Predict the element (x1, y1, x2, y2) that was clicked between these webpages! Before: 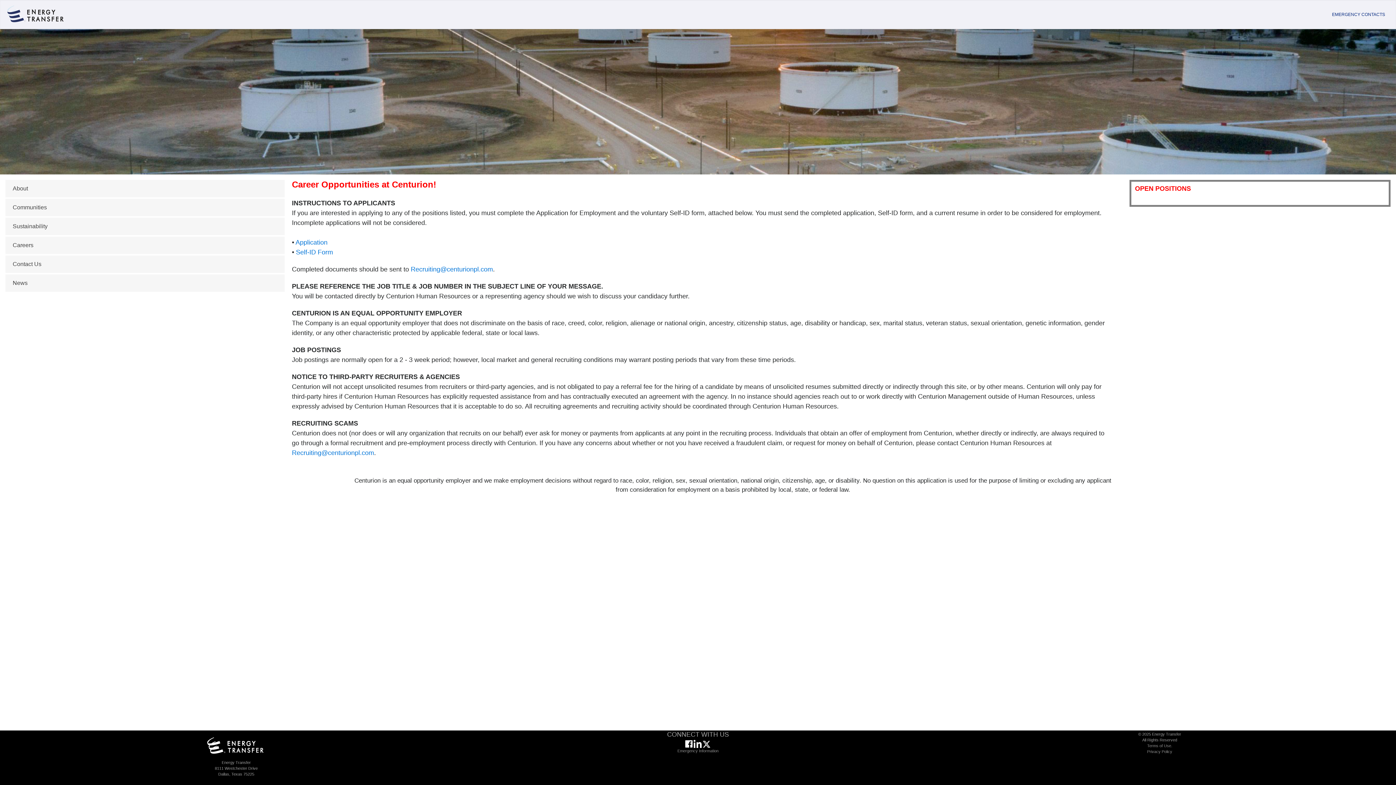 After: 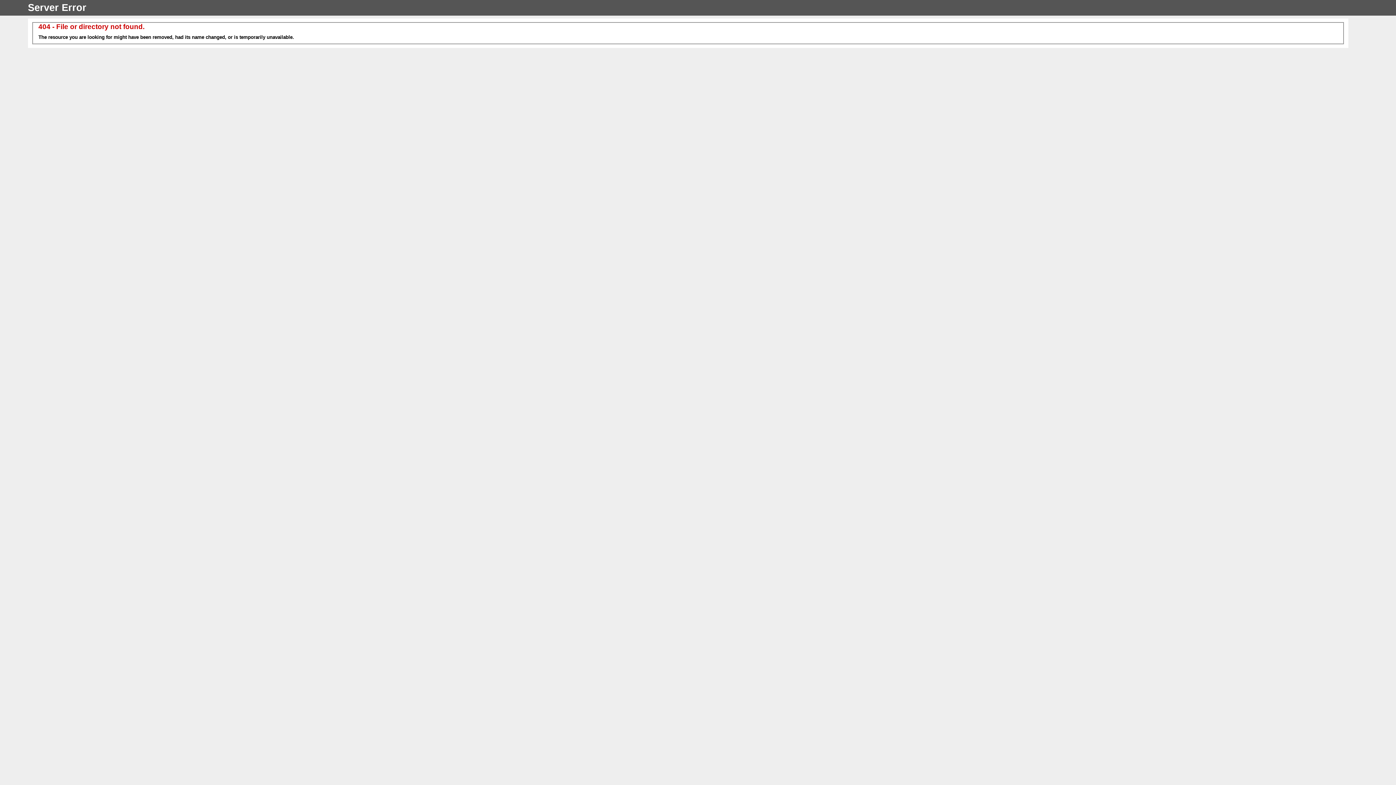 Action: bbox: (295, 238, 327, 246) label: Application